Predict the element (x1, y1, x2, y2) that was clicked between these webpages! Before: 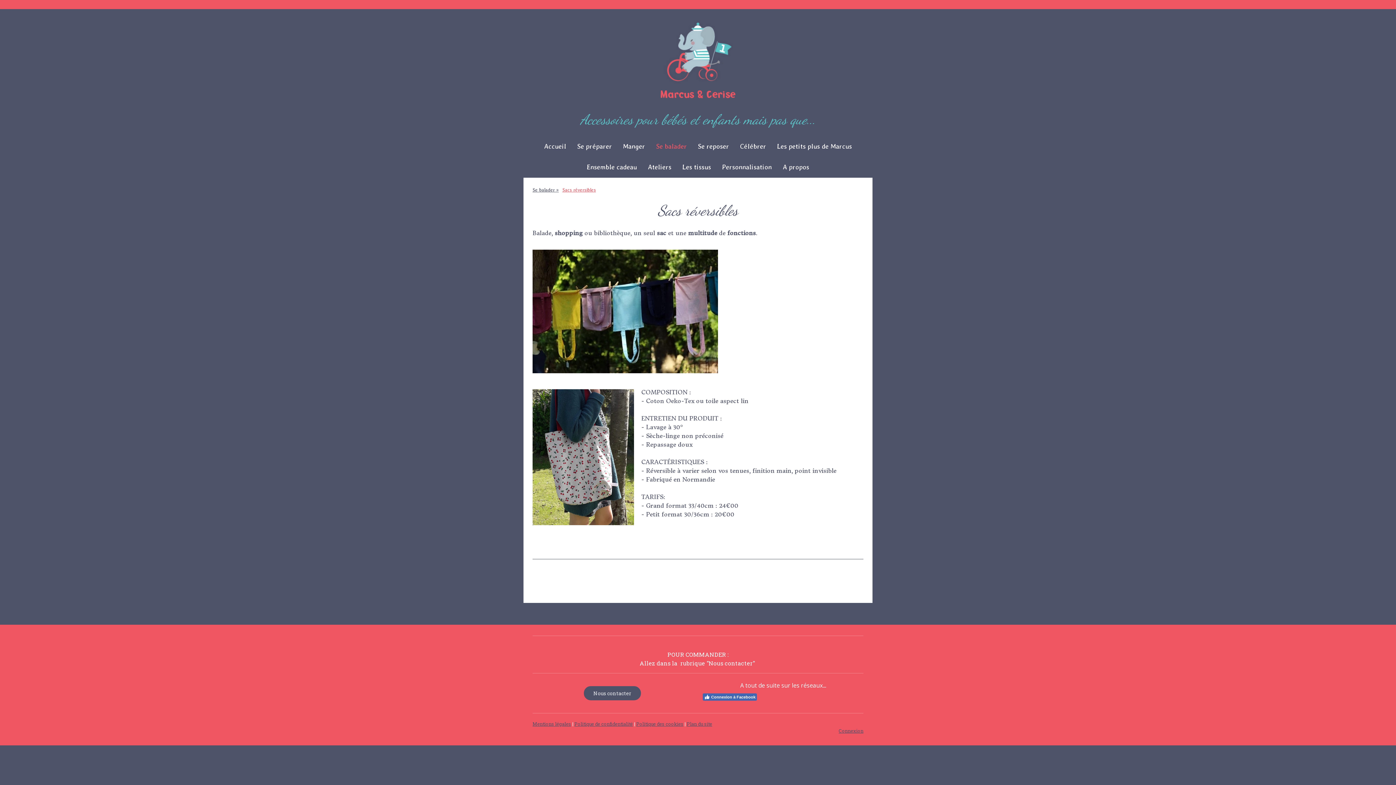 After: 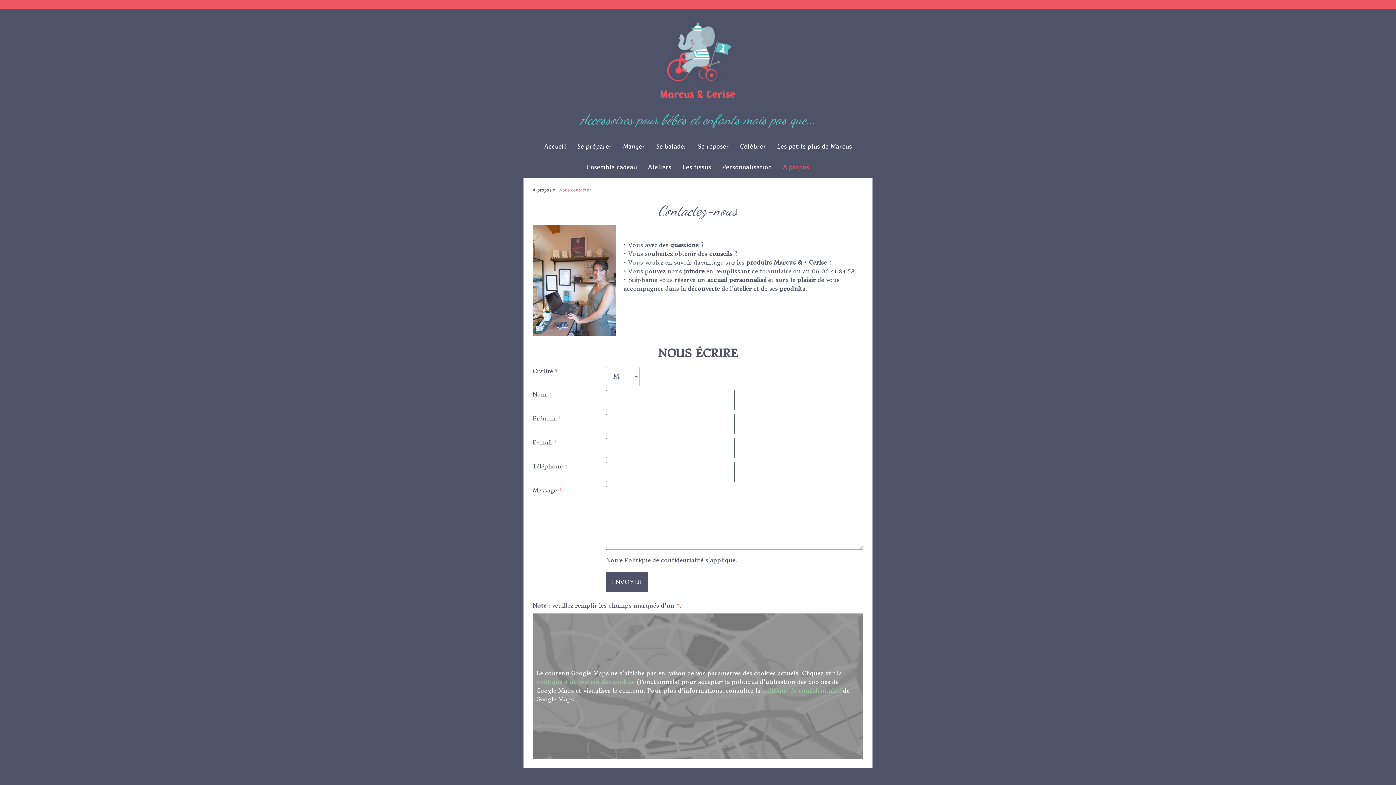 Action: label: Nous contacter bbox: (584, 686, 641, 700)